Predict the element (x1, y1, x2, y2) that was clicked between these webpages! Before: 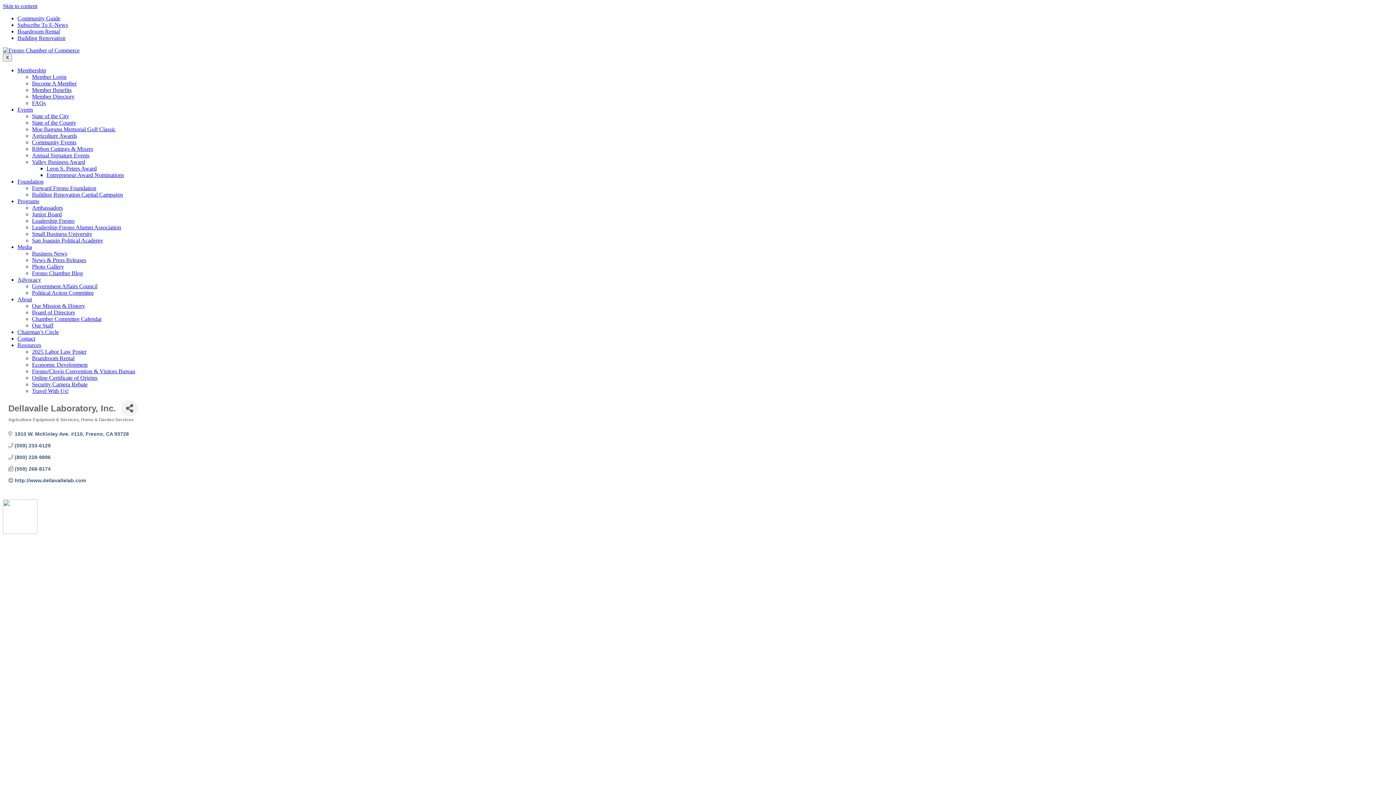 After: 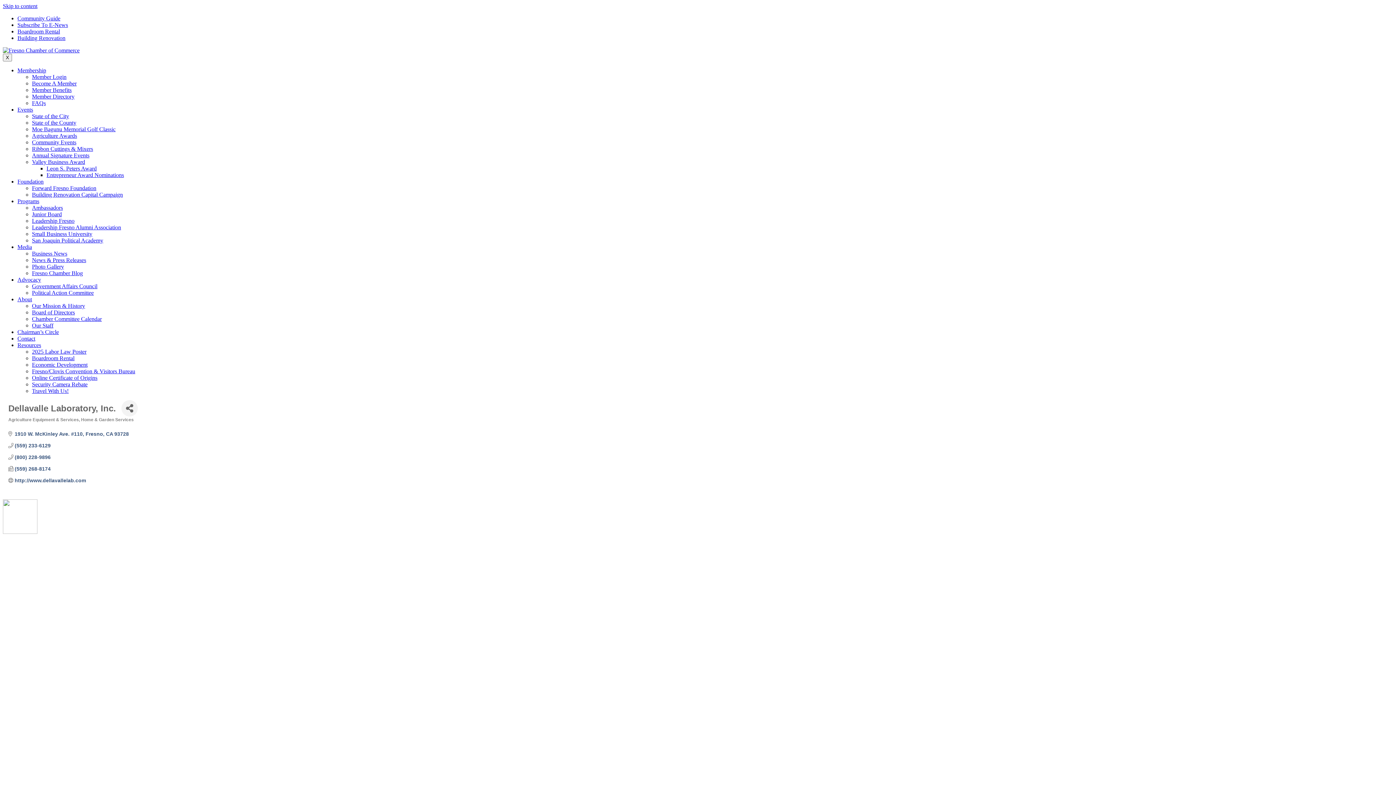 Action: bbox: (17, 21, 68, 28) label: Subscribe To E-News